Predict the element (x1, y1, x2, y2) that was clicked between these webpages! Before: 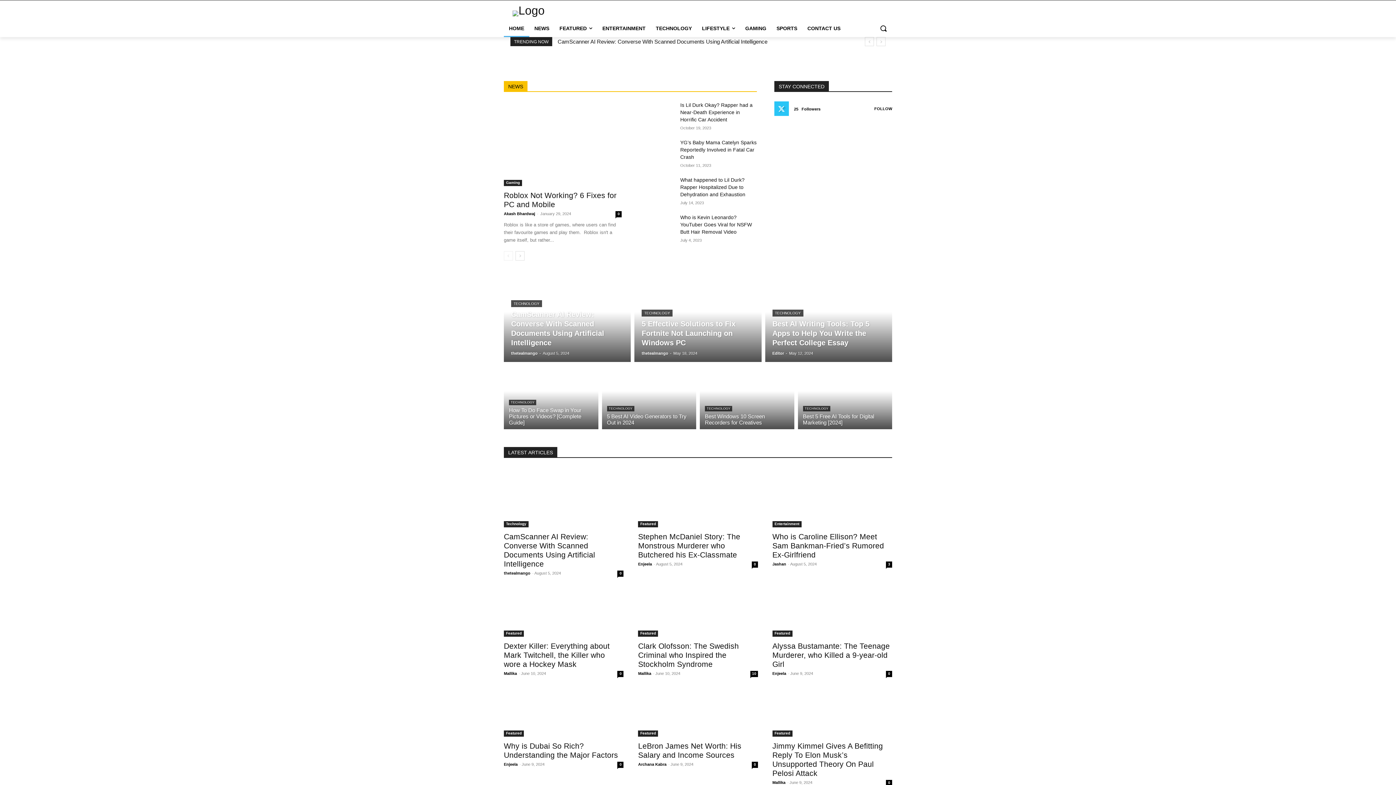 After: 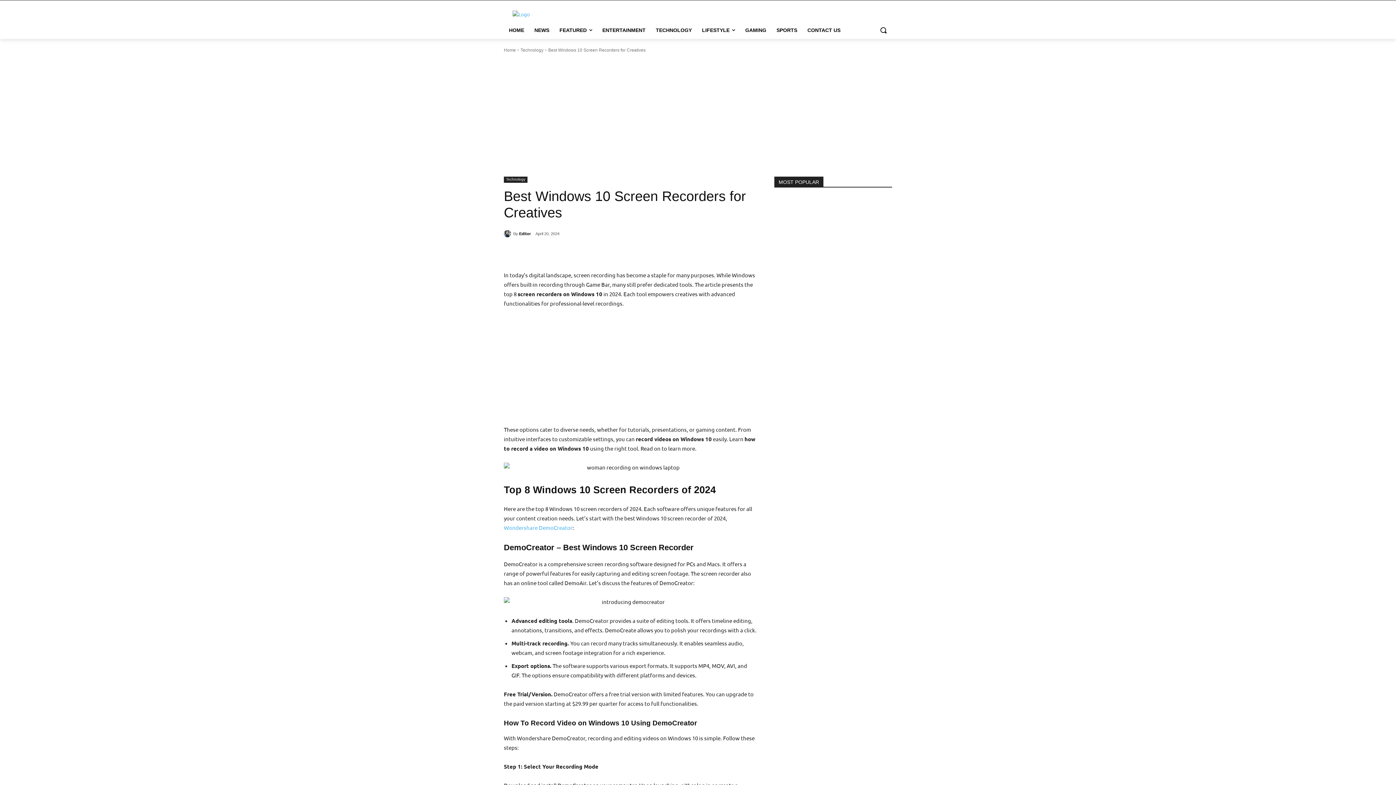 Action: bbox: (700, 365, 794, 429)